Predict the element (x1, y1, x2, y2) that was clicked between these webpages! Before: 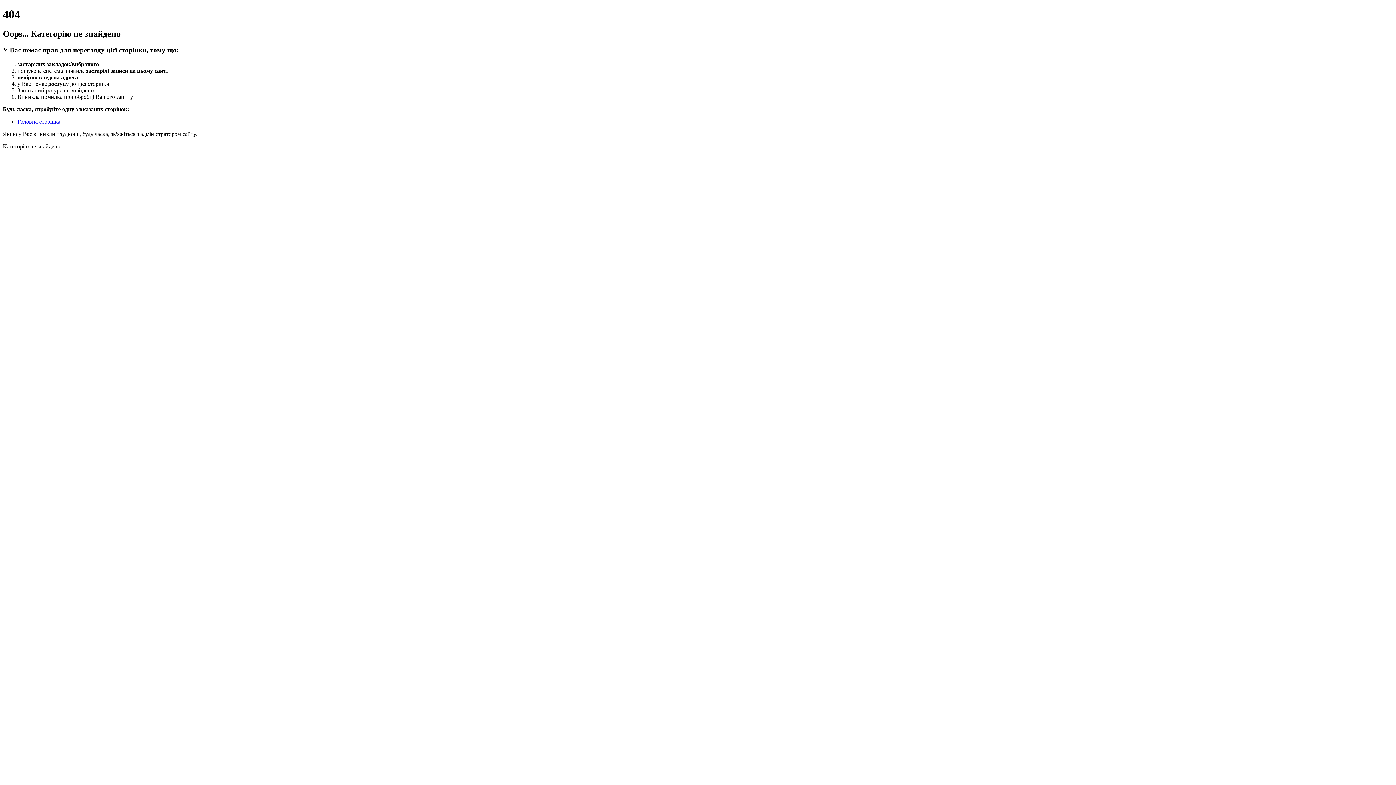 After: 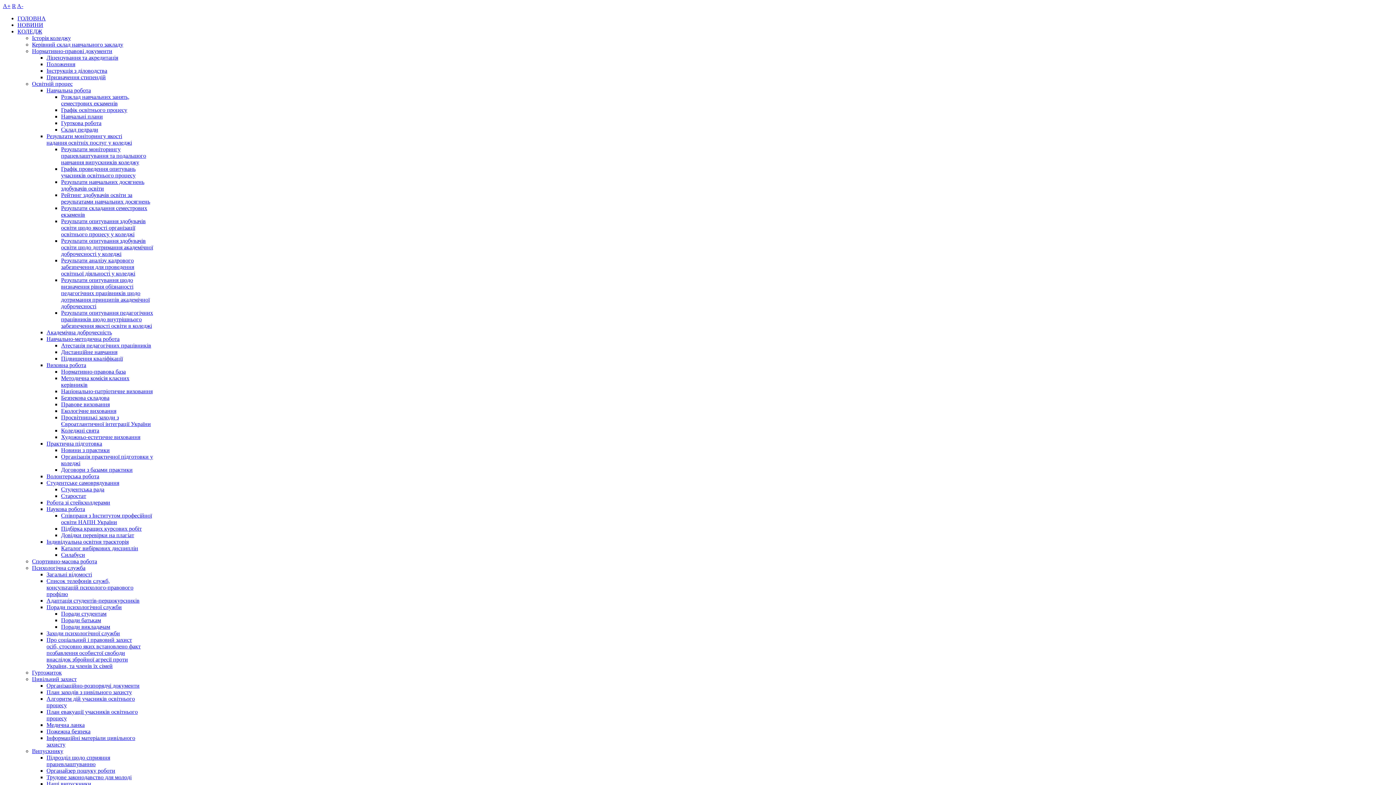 Action: bbox: (17, 118, 60, 124) label: Головна сторінка